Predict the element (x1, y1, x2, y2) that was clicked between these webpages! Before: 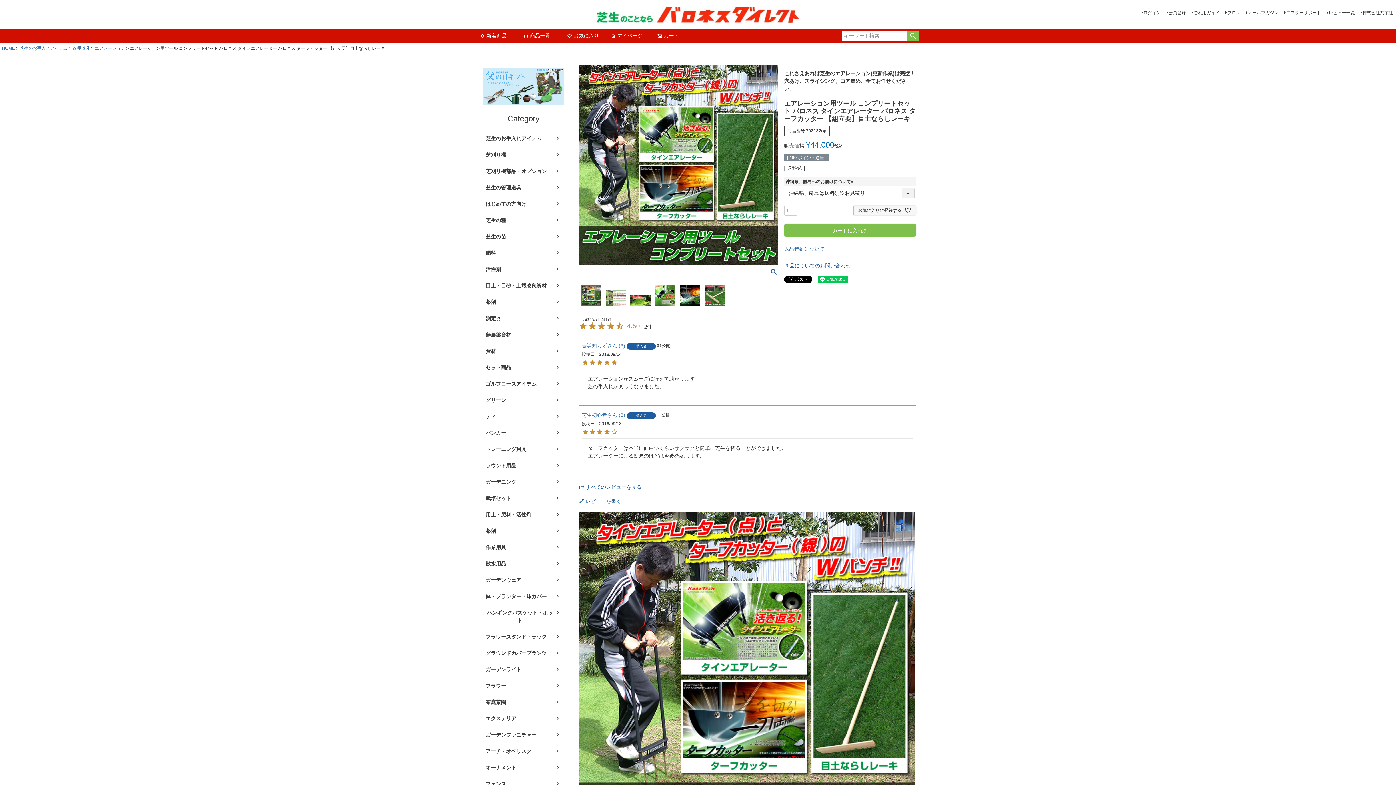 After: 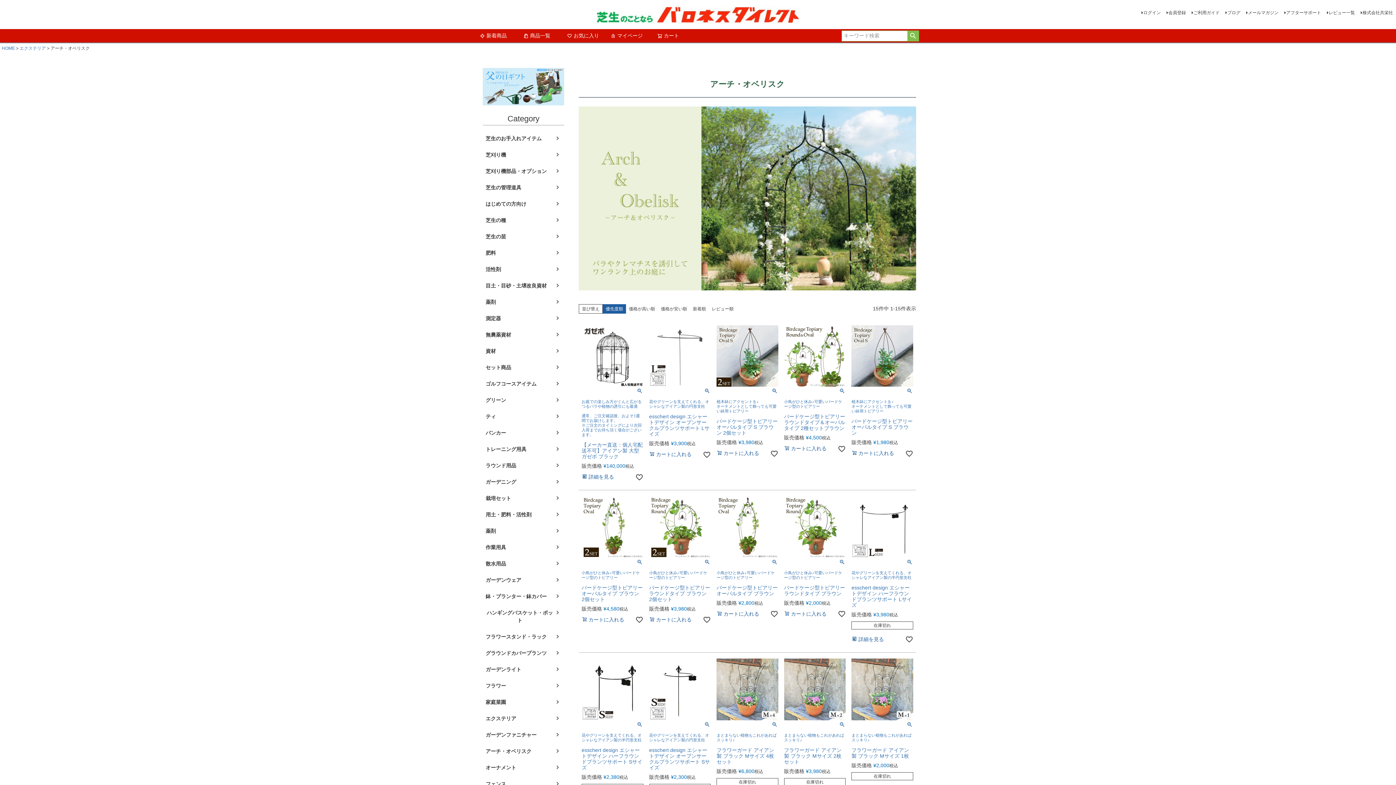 Action: label: アーチ・オベリスク bbox: (482, 745, 564, 758)